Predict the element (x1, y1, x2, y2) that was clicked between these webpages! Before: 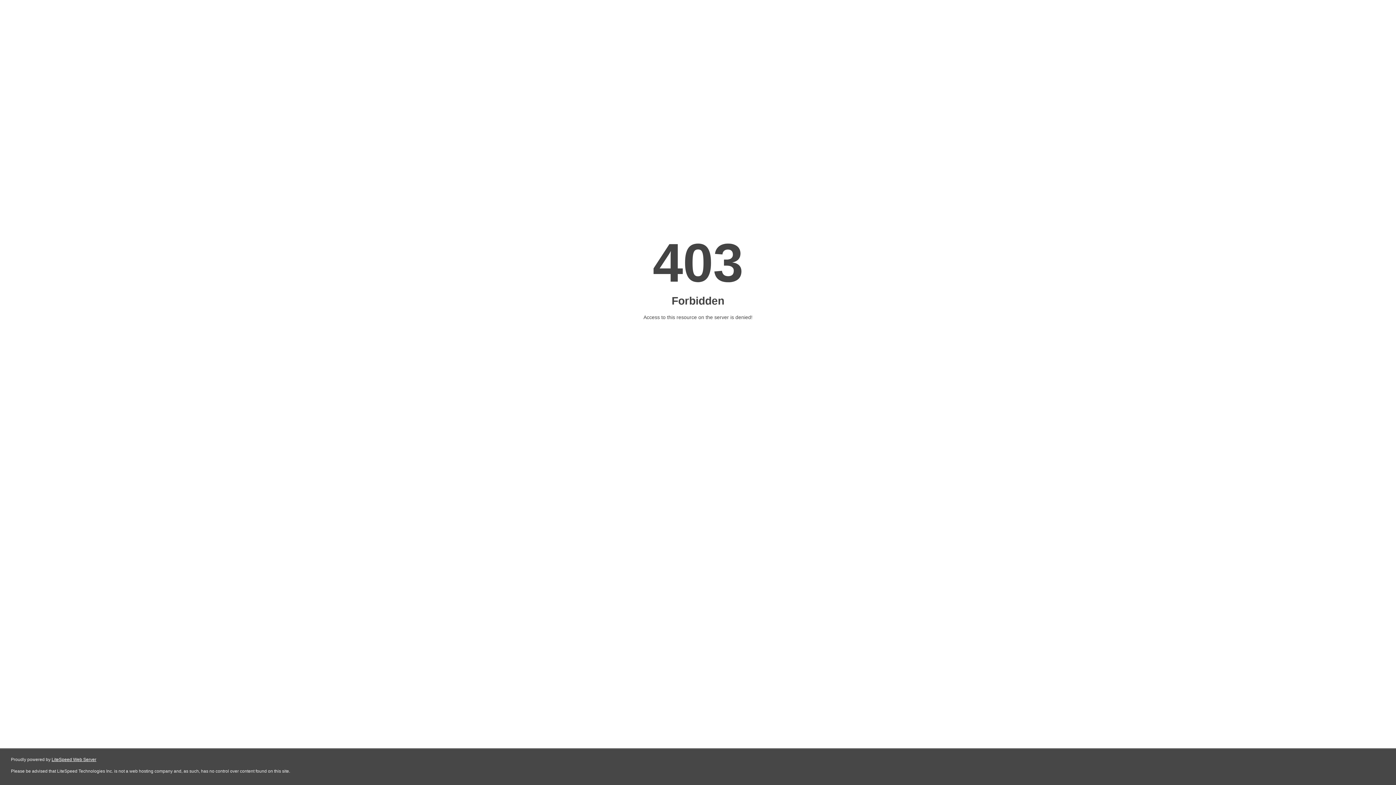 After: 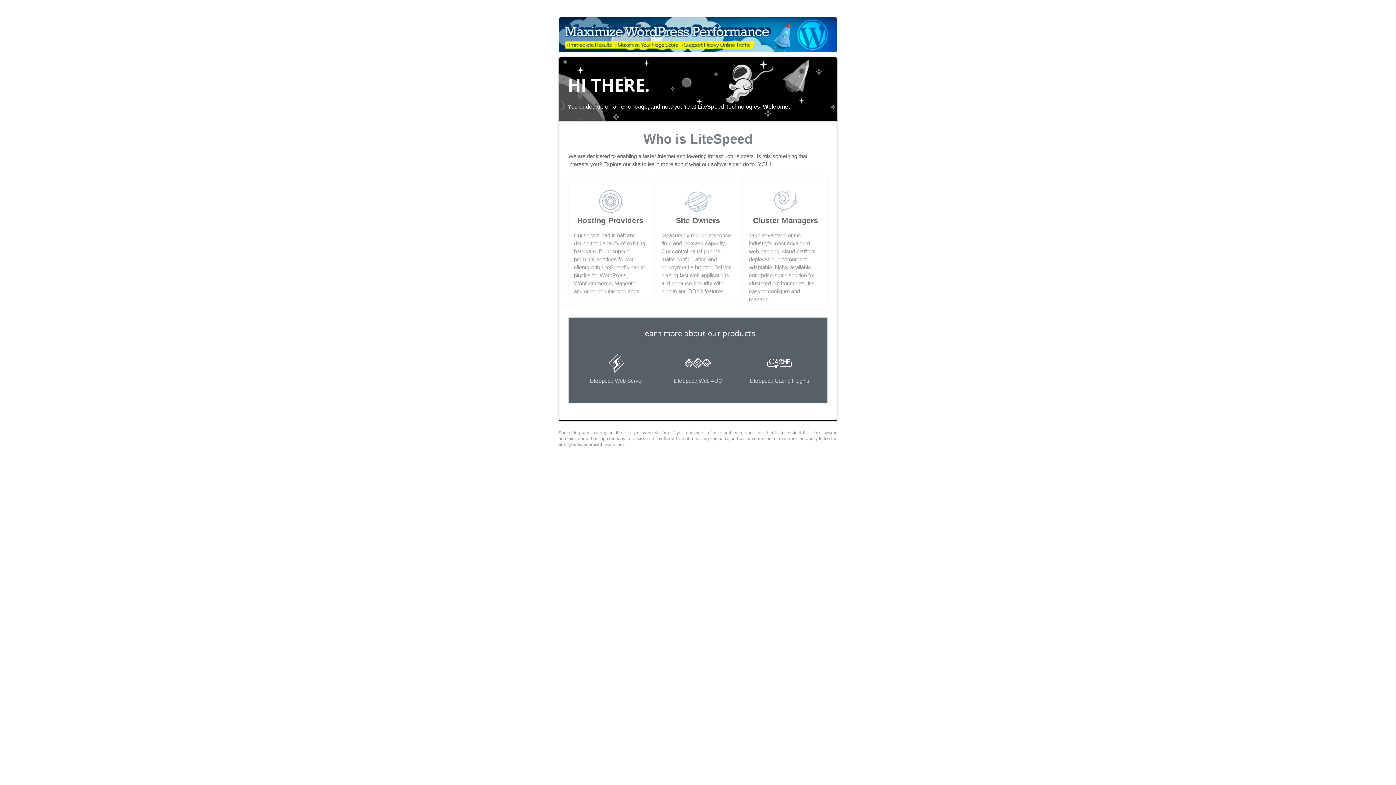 Action: bbox: (51, 757, 96, 762) label: LiteSpeed Web Server